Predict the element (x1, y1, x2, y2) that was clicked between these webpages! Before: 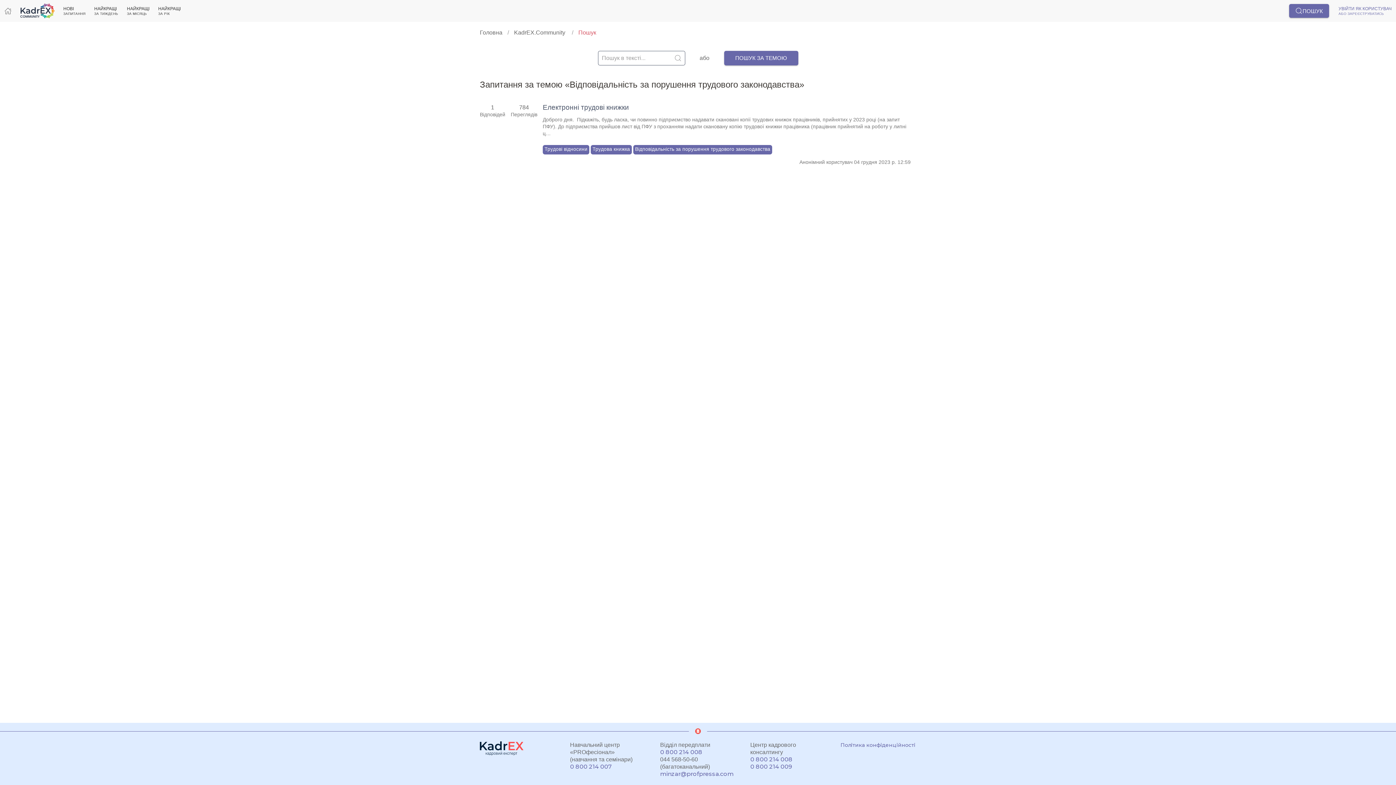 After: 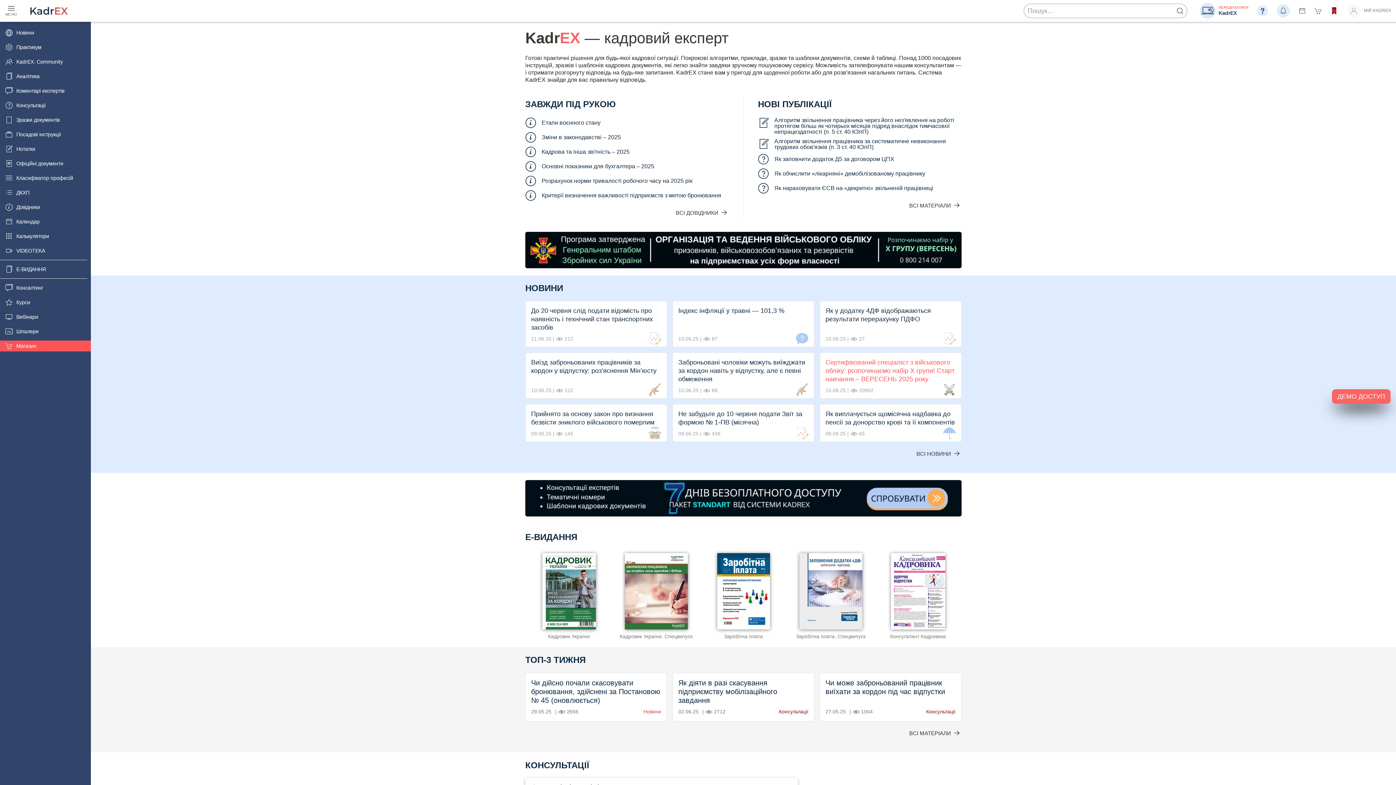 Action: bbox: (0, 0, 16, 21)